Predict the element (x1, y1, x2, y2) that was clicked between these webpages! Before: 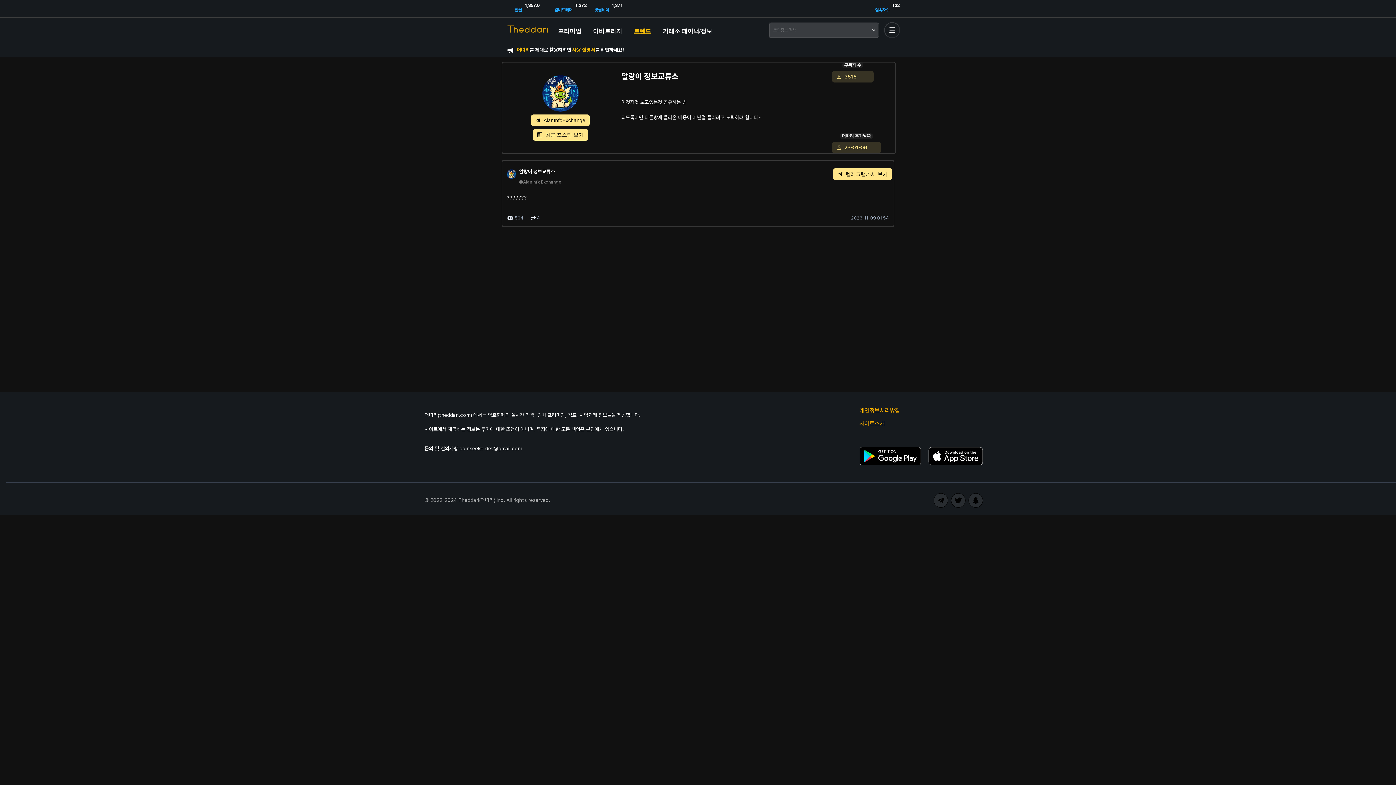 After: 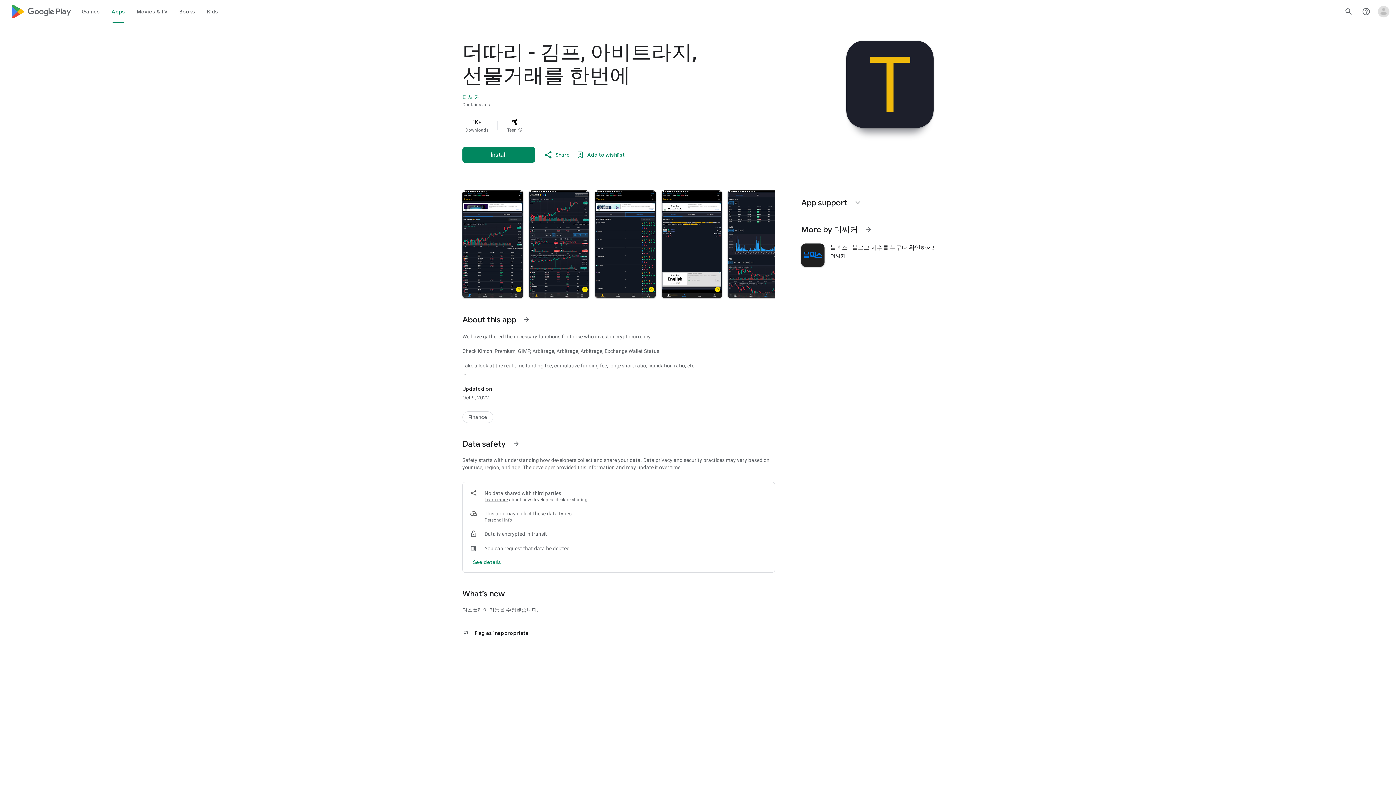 Action: bbox: (859, 447, 921, 468)